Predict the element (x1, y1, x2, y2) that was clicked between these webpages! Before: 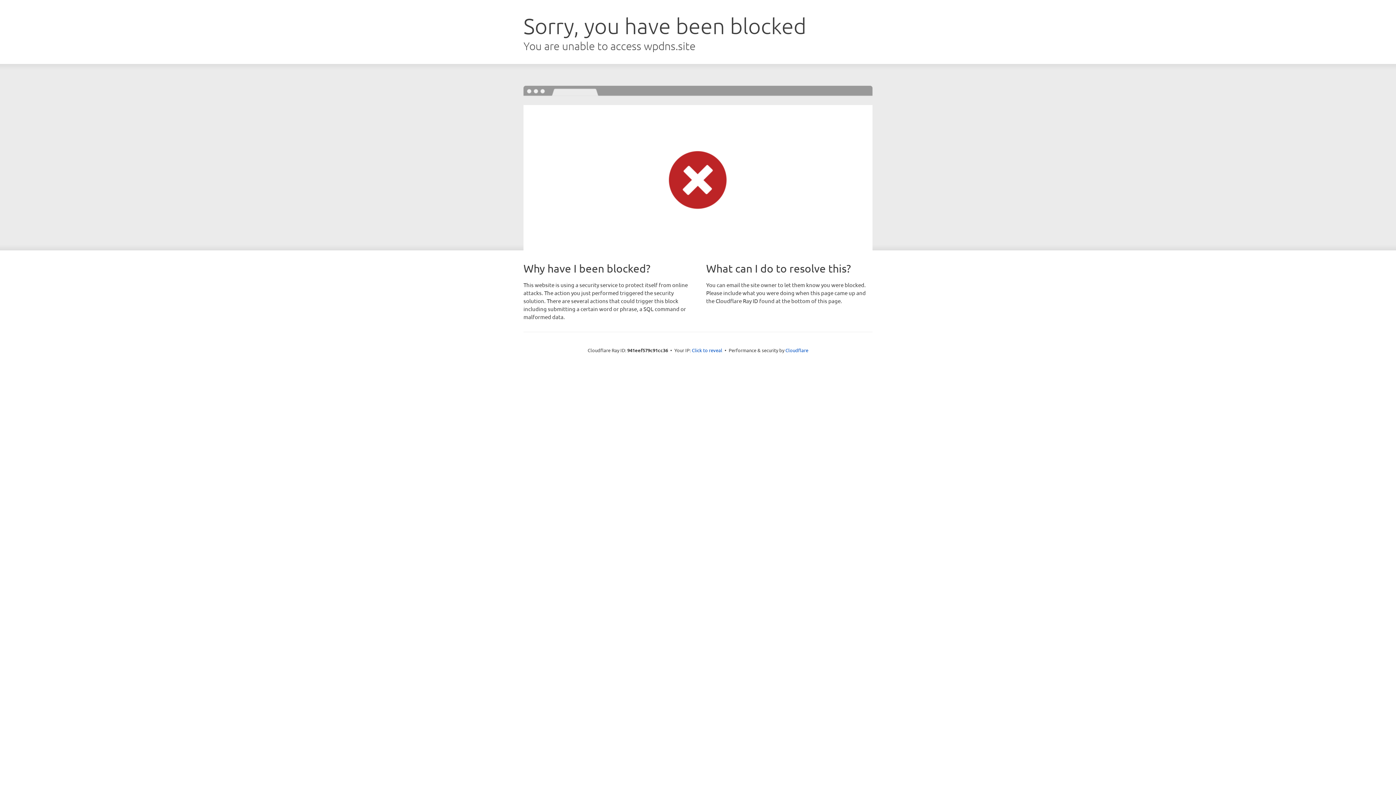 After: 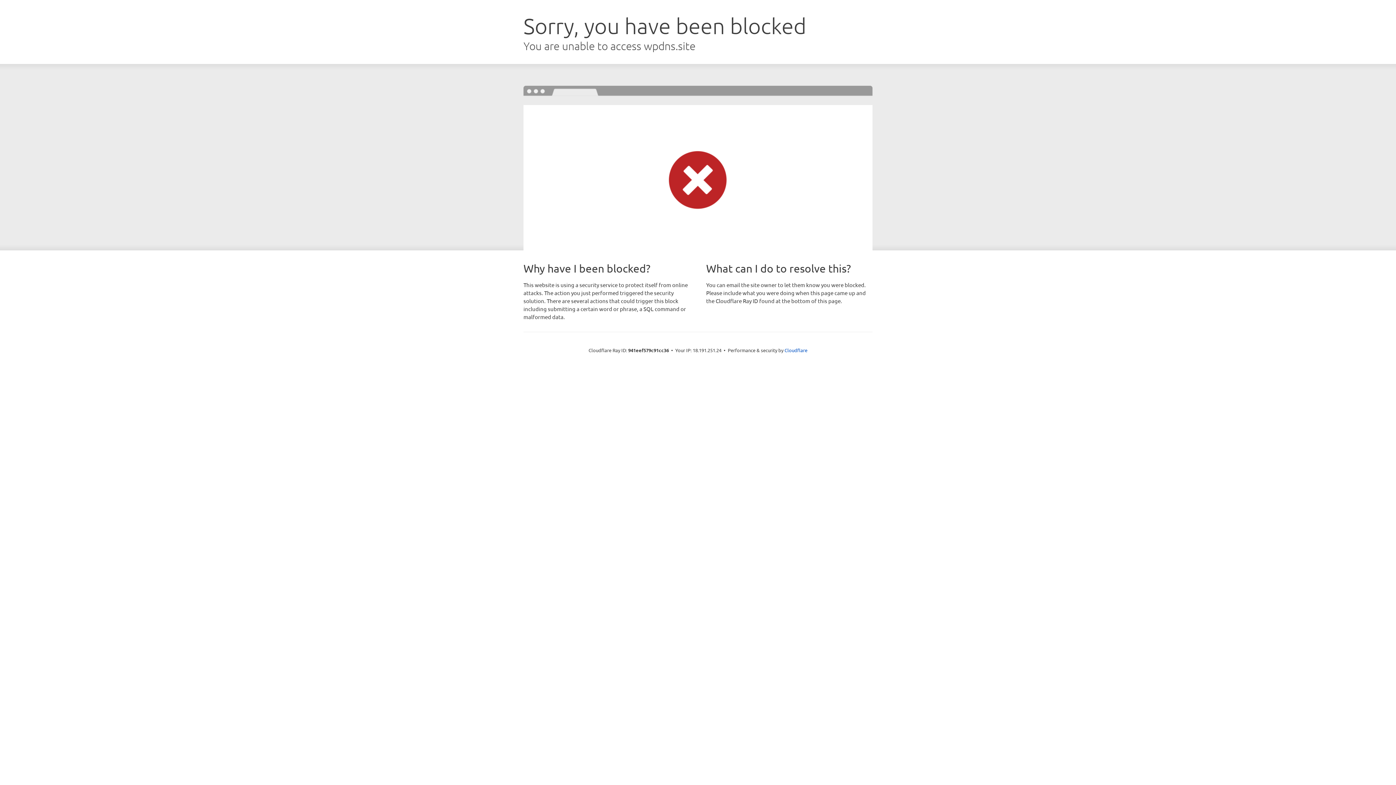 Action: bbox: (692, 346, 722, 353) label: Click to reveal